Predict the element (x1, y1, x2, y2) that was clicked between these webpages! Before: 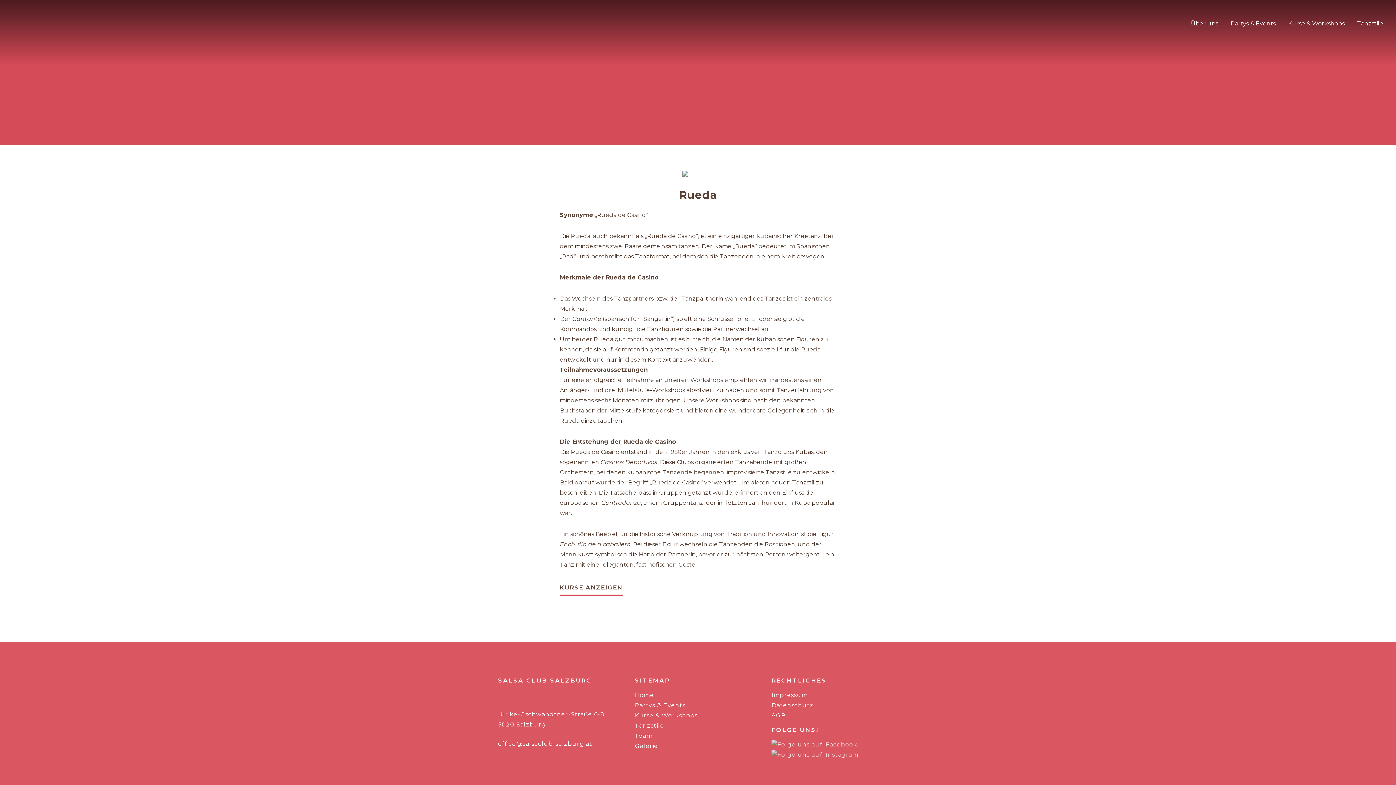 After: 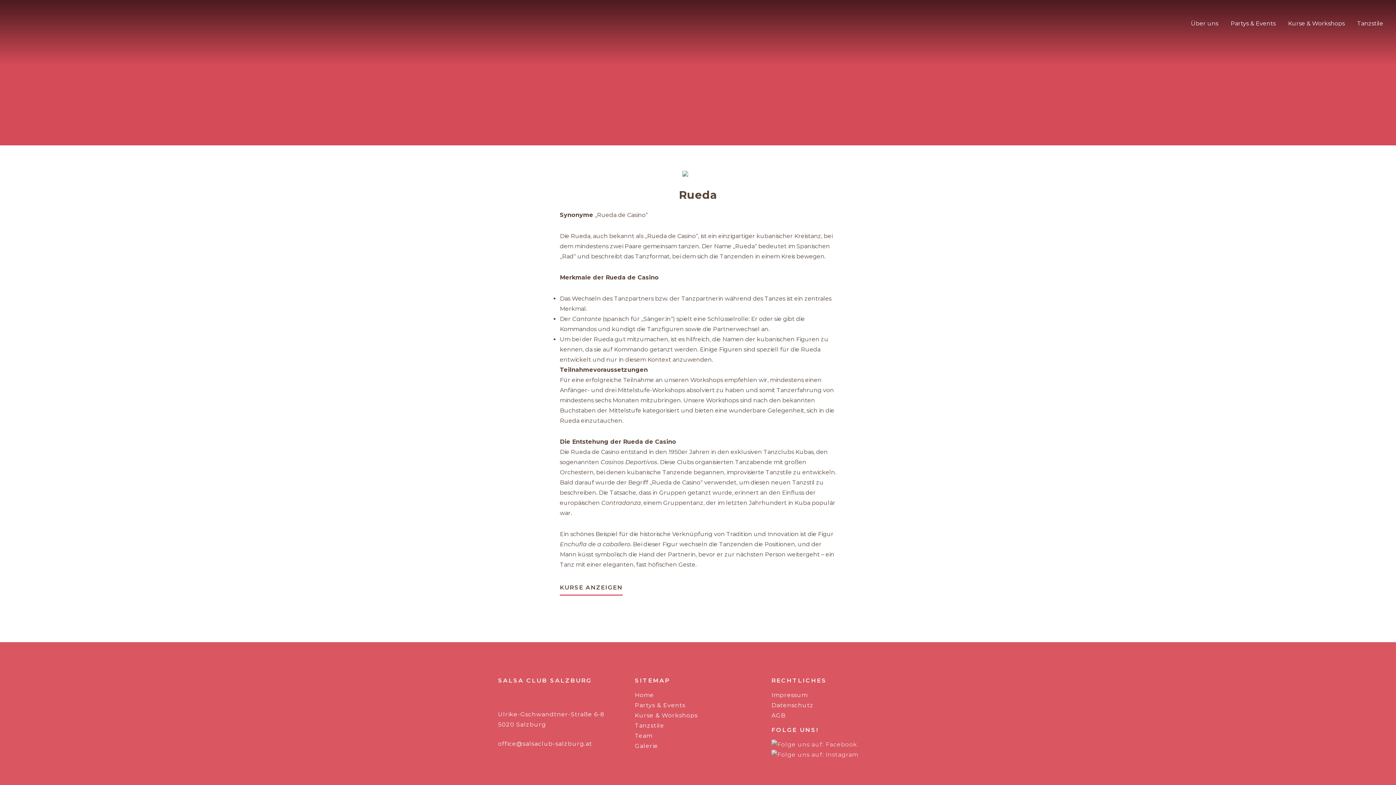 Action: bbox: (498, 740, 592, 747) label: office@salsaclub-salzburg.at